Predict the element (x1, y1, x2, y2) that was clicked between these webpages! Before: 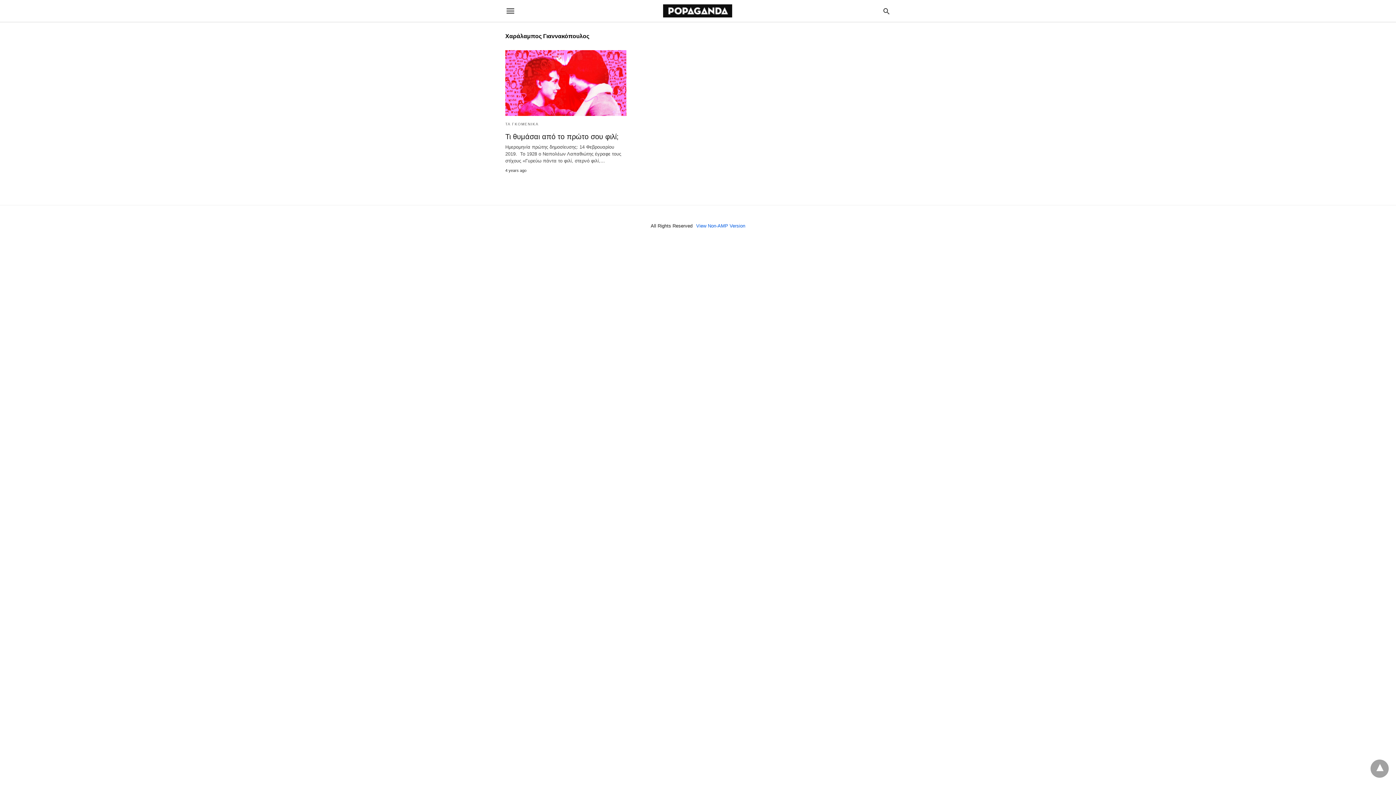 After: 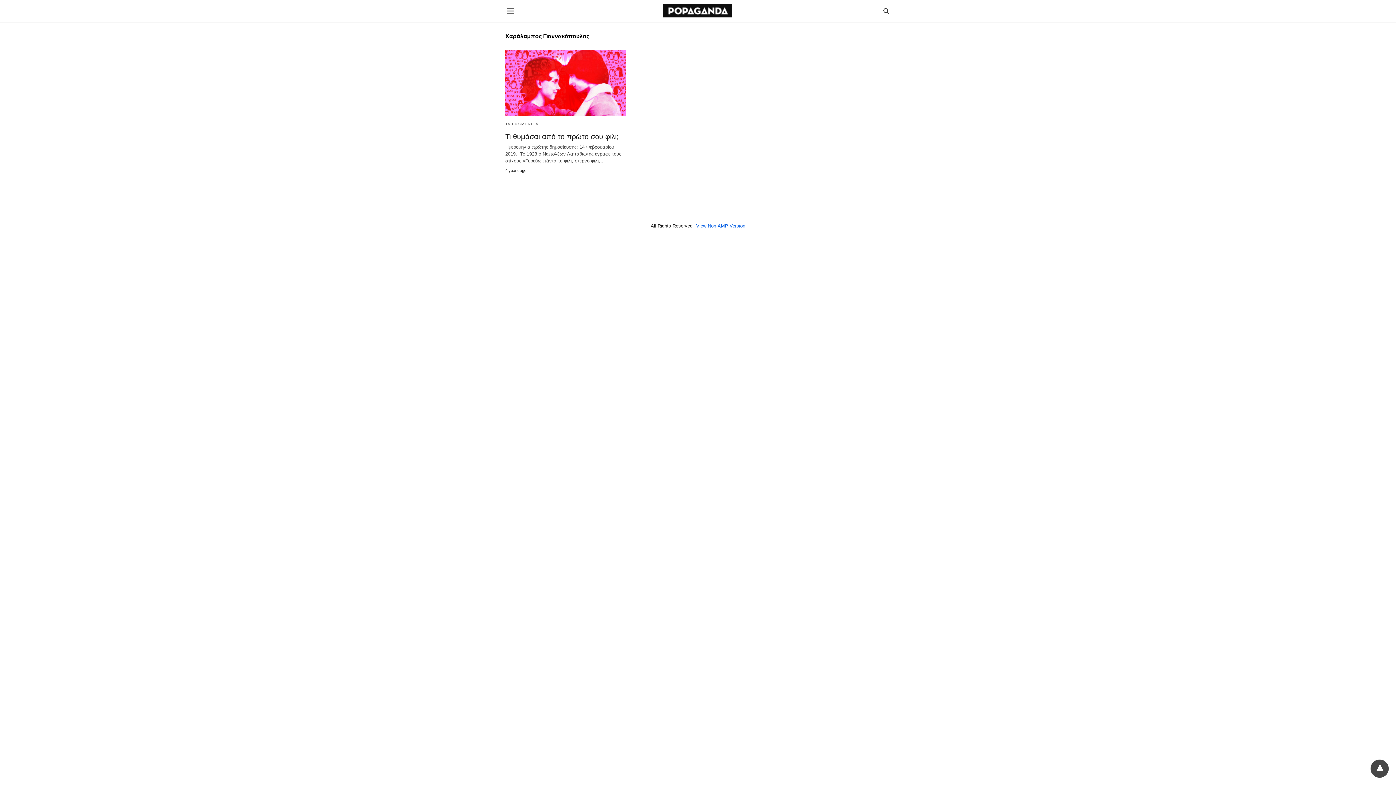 Action: bbox: (1370, 760, 1389, 778)